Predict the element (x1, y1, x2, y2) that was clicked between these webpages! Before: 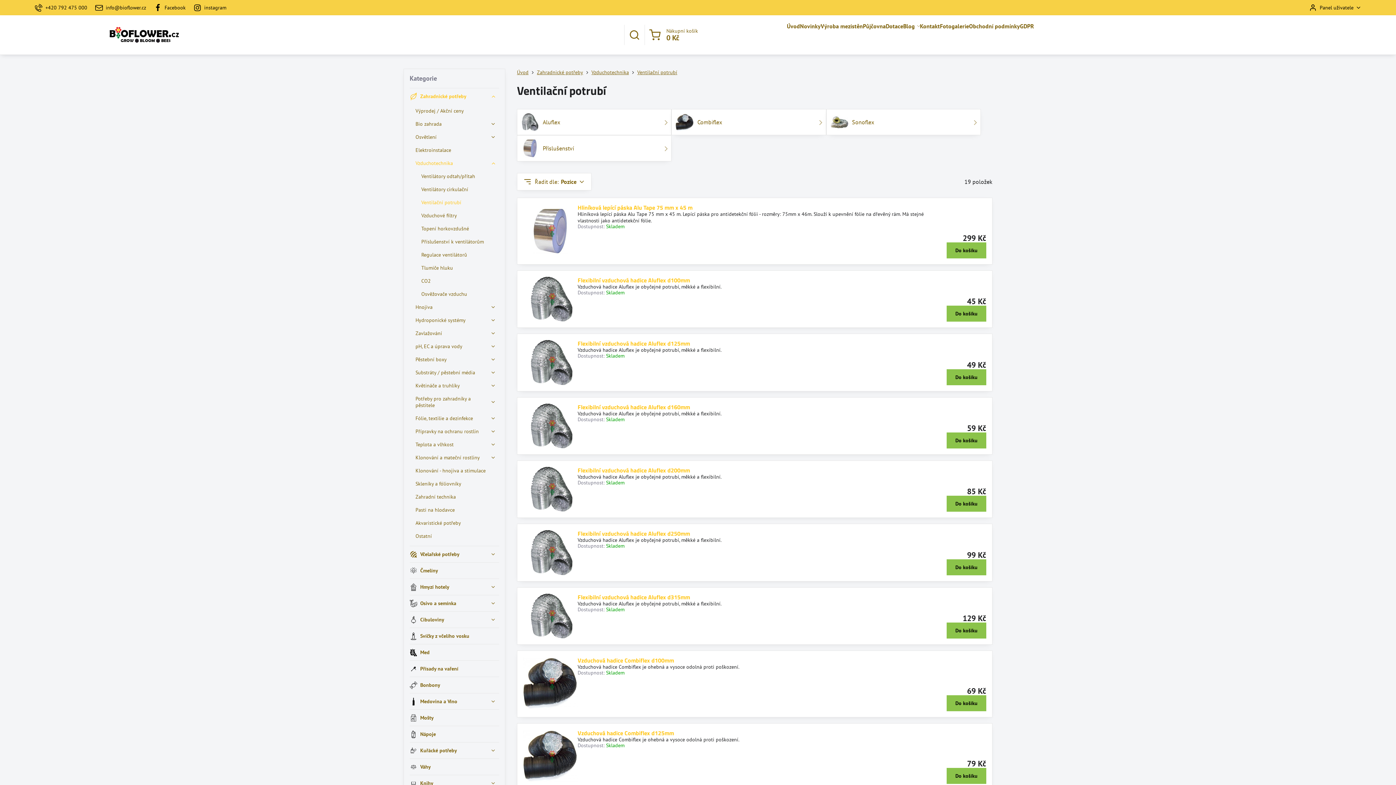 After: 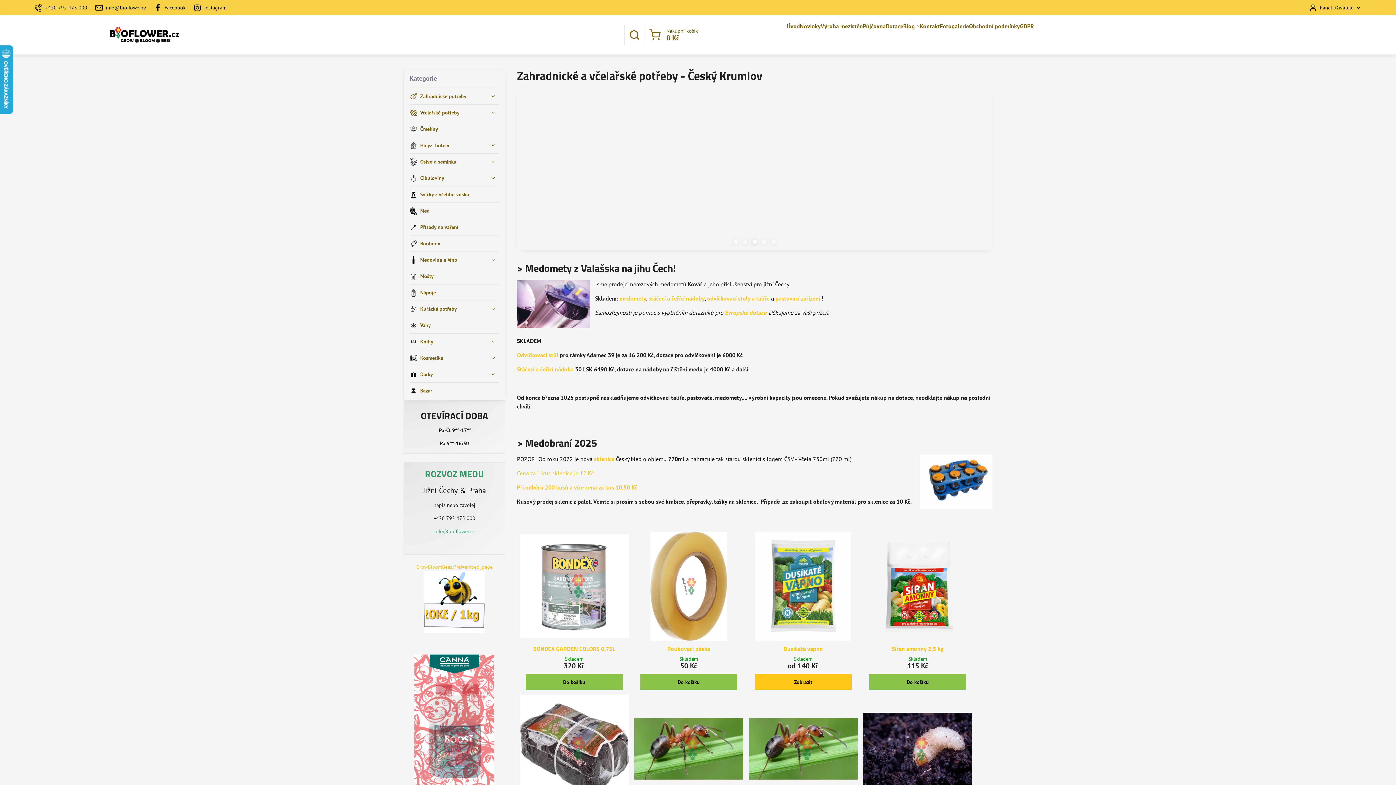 Action: bbox: (109, 21, 179, 47)